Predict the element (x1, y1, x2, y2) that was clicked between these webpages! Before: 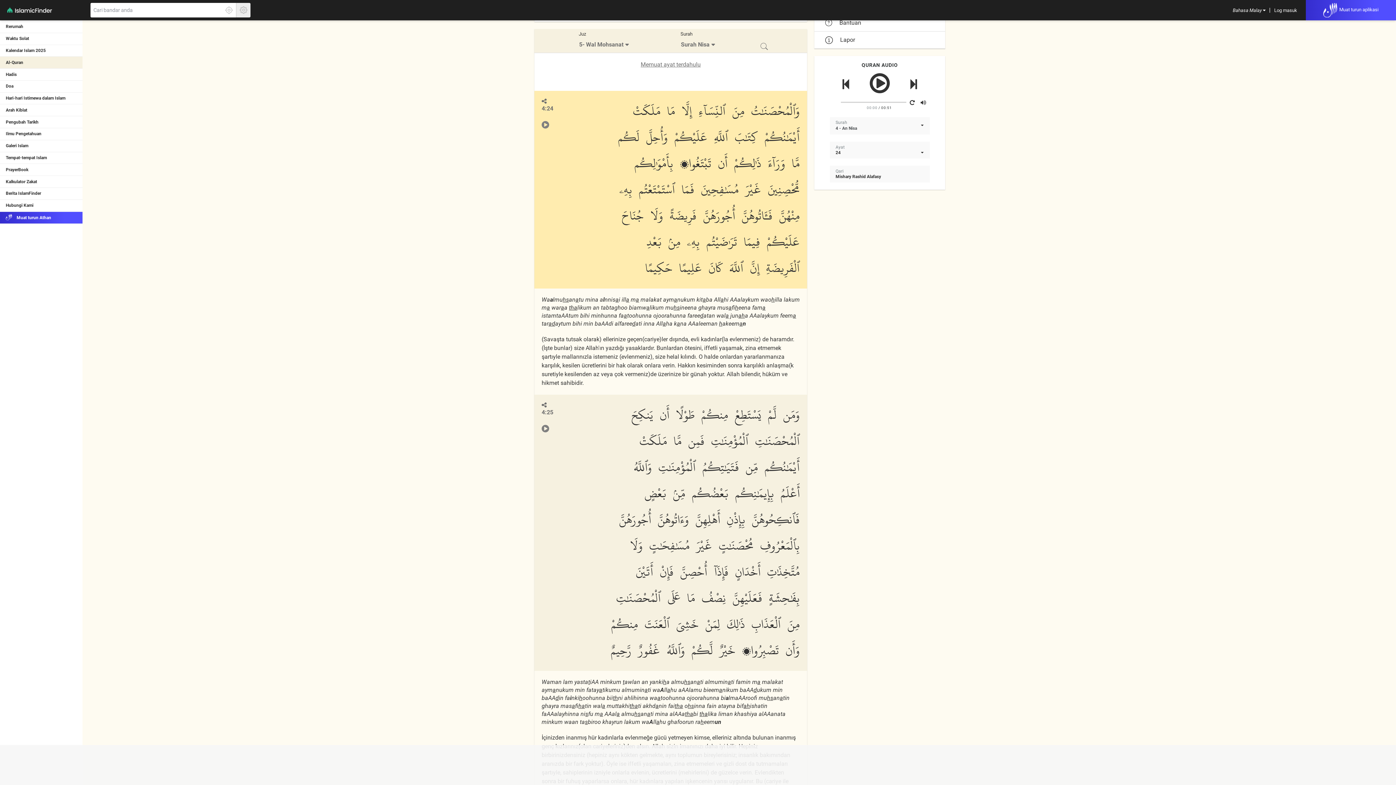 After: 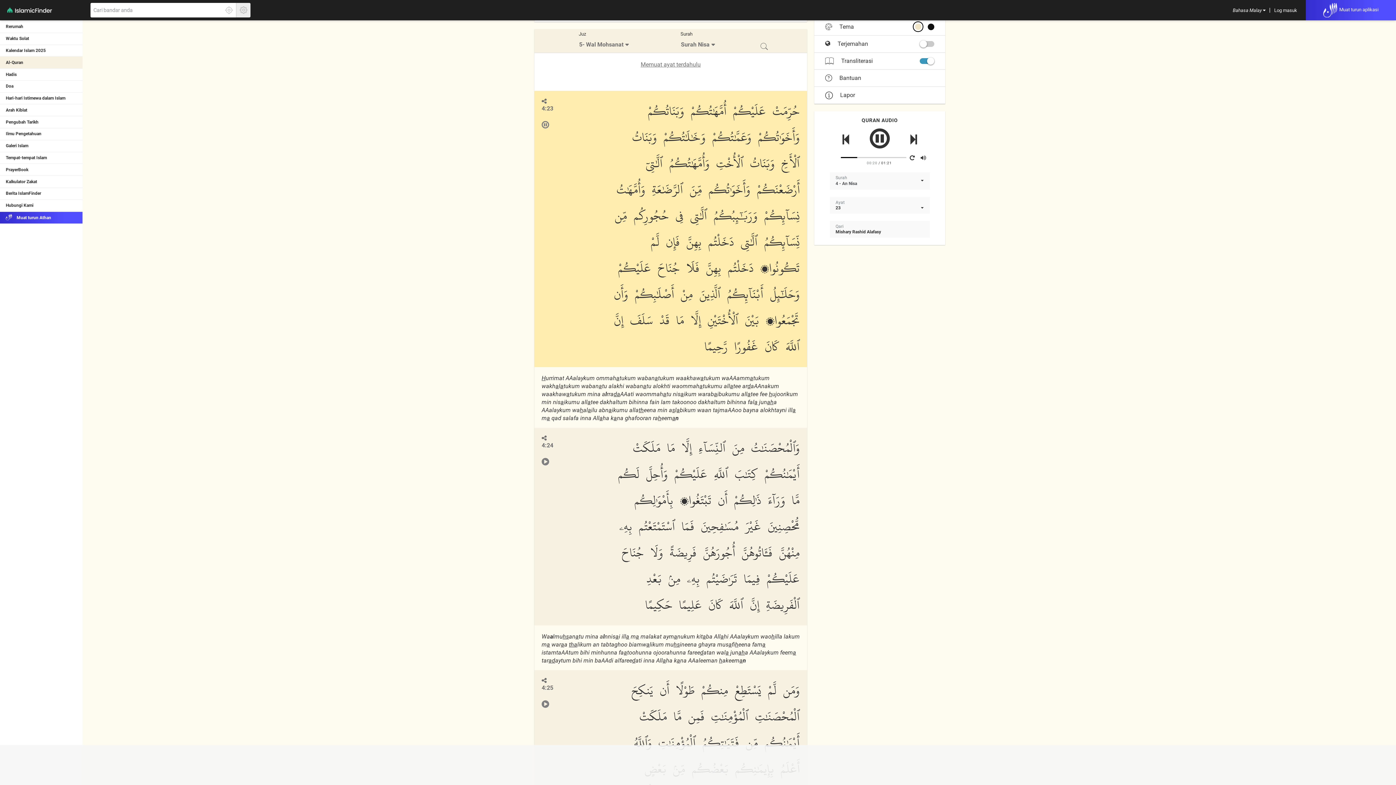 Action: bbox: (842, 78, 849, 90)